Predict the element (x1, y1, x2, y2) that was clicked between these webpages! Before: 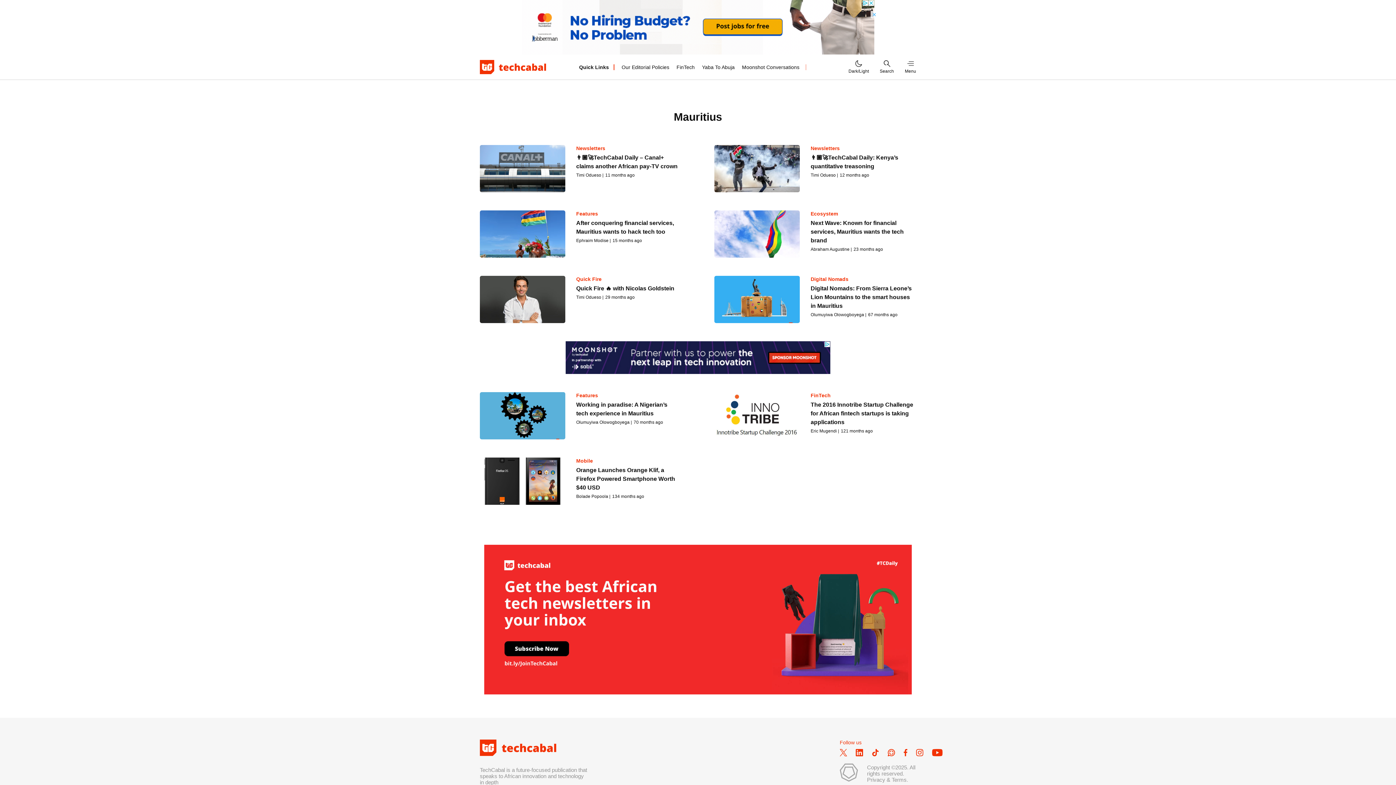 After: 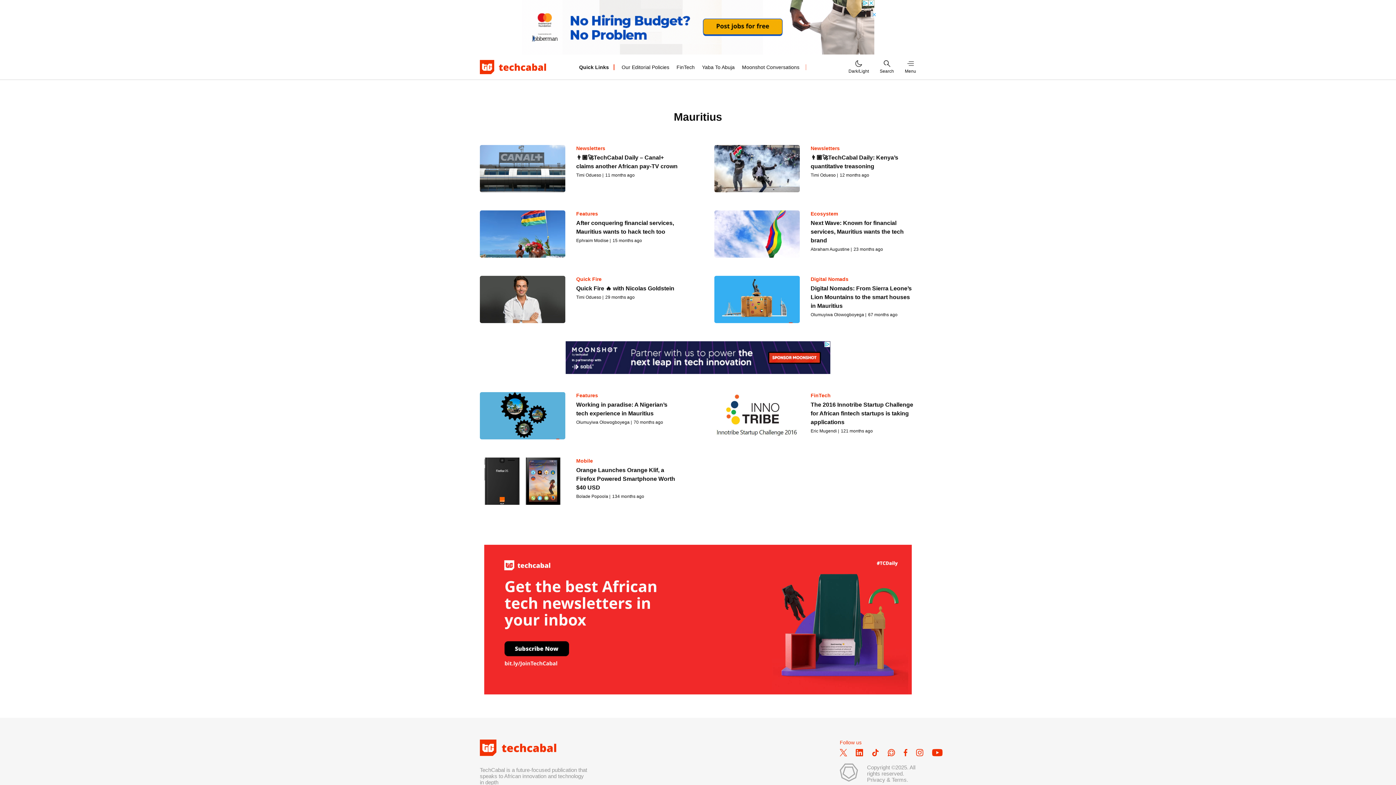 Action: bbox: (903, 749, 907, 756)